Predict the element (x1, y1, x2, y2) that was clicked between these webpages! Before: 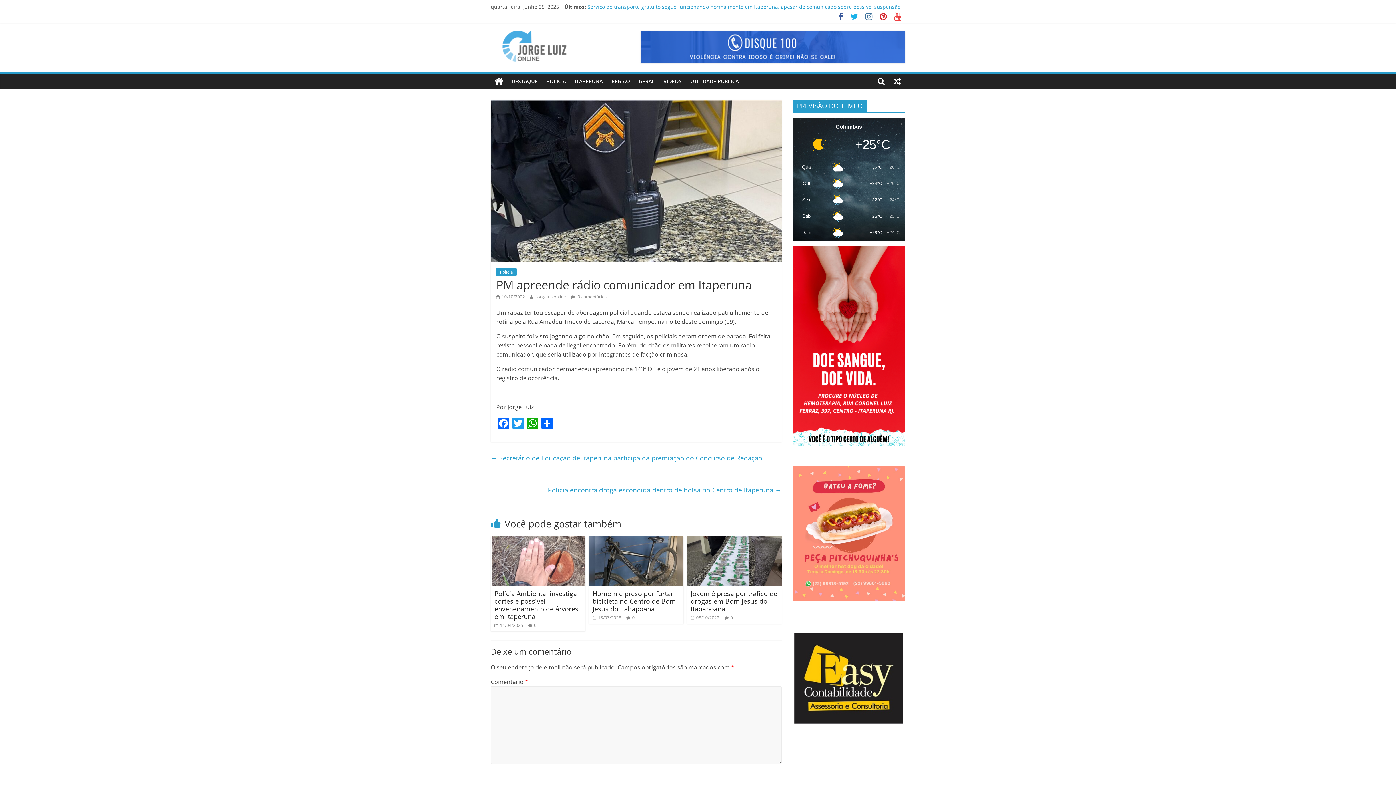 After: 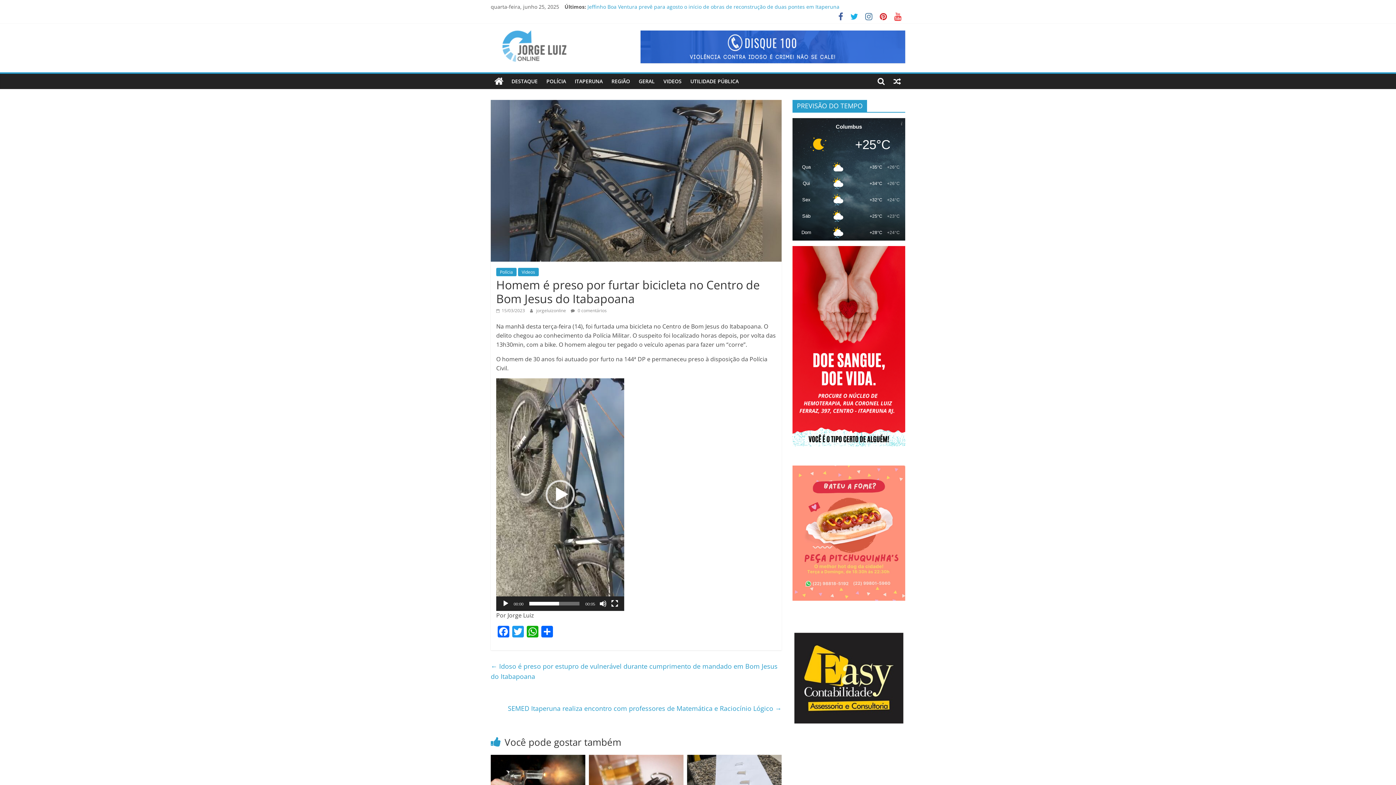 Action: bbox: (589, 537, 683, 545)